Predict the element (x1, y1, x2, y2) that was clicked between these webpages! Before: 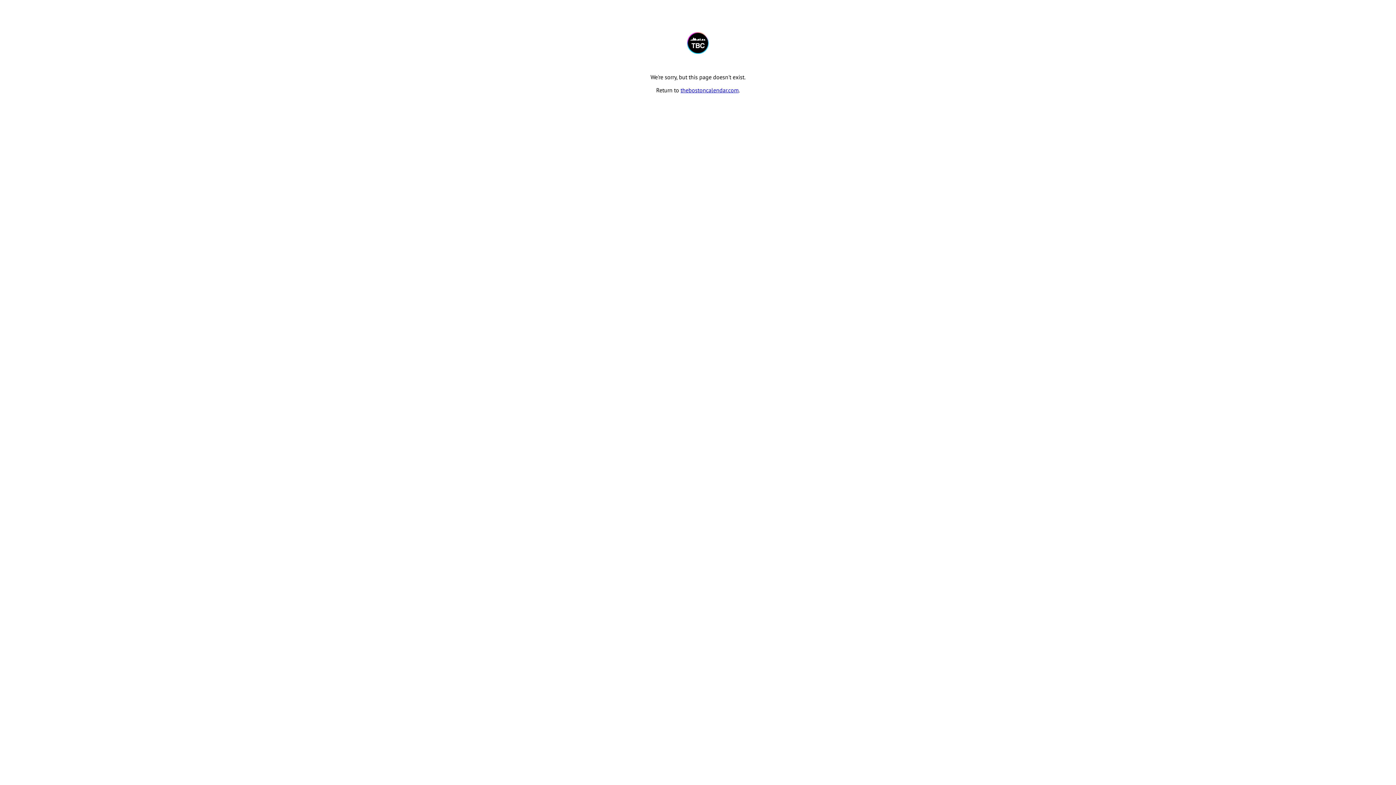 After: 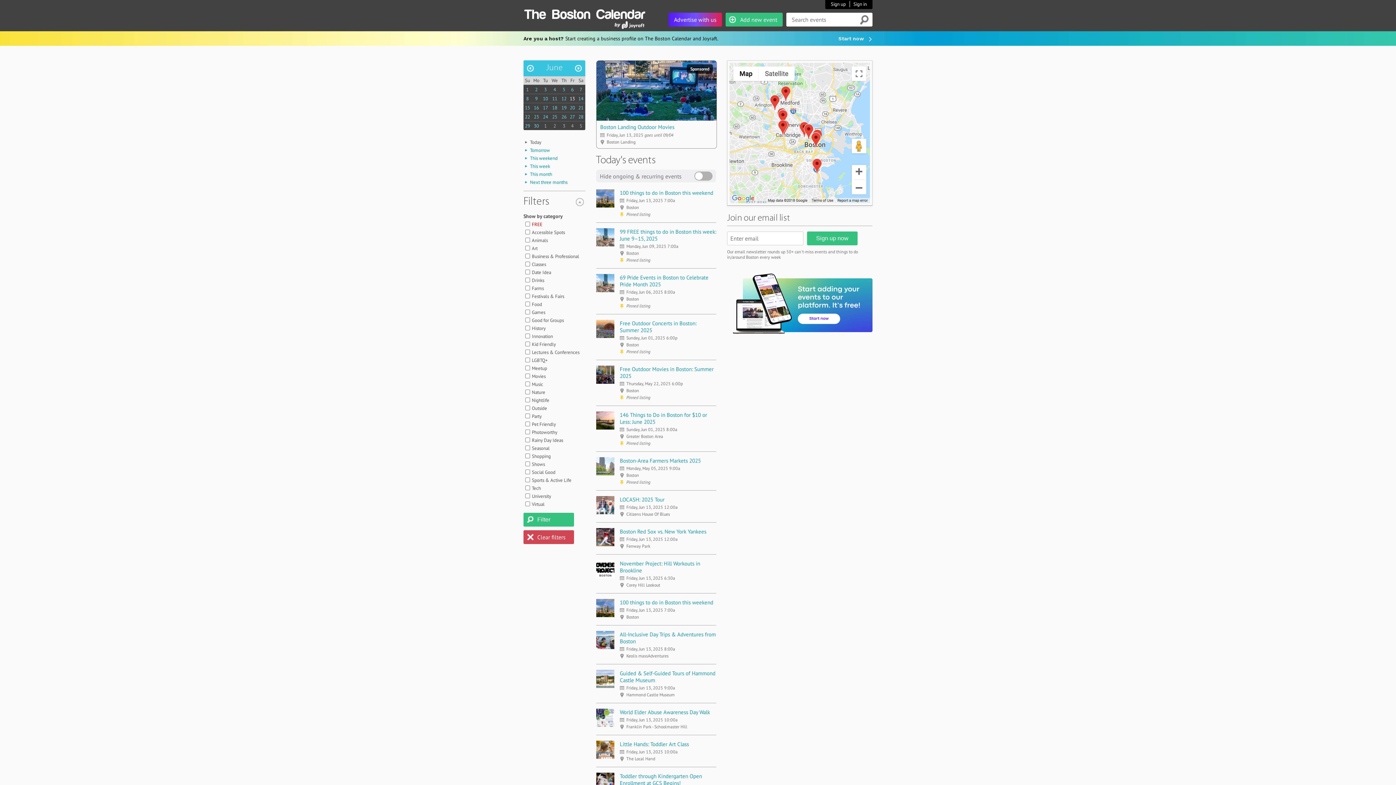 Action: label: thebostoncalendar.com bbox: (680, 86, 738, 93)